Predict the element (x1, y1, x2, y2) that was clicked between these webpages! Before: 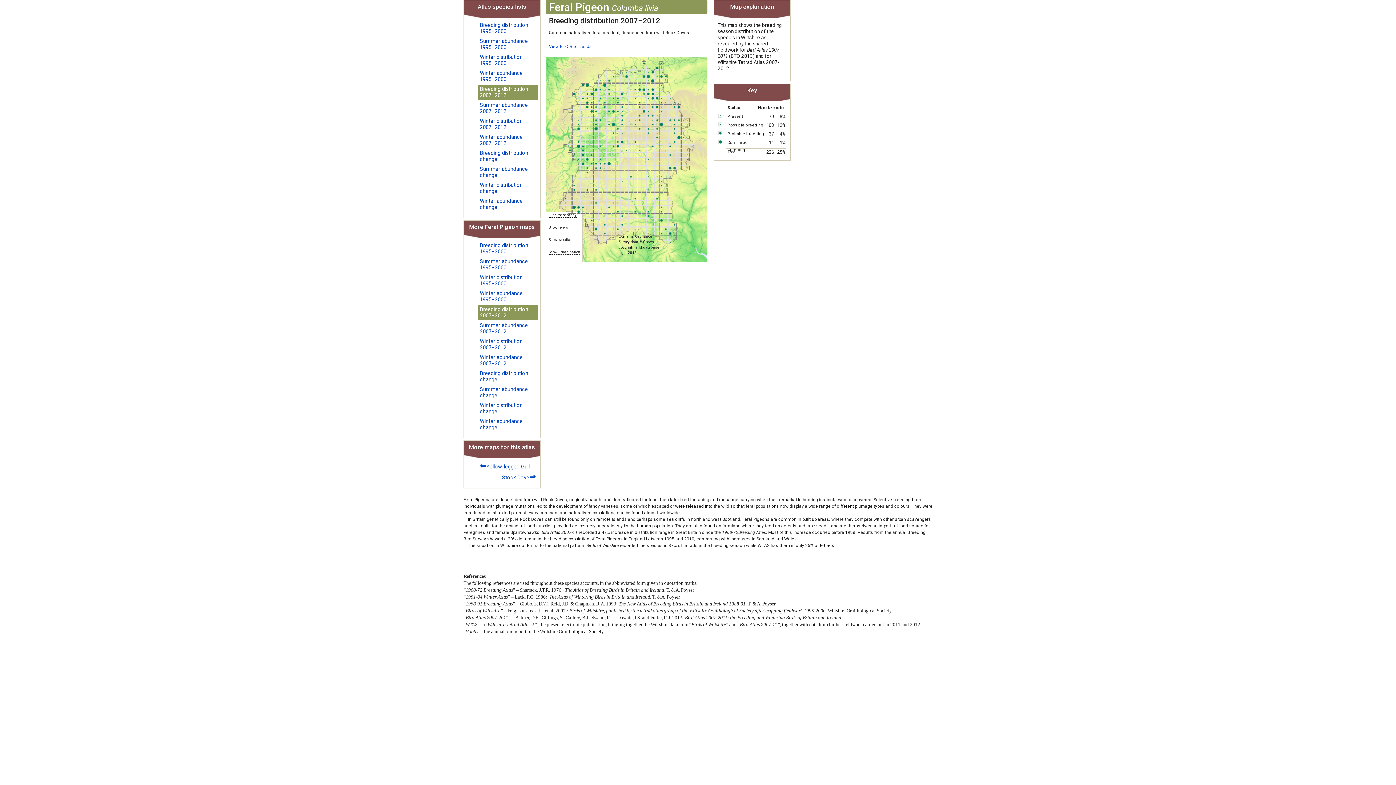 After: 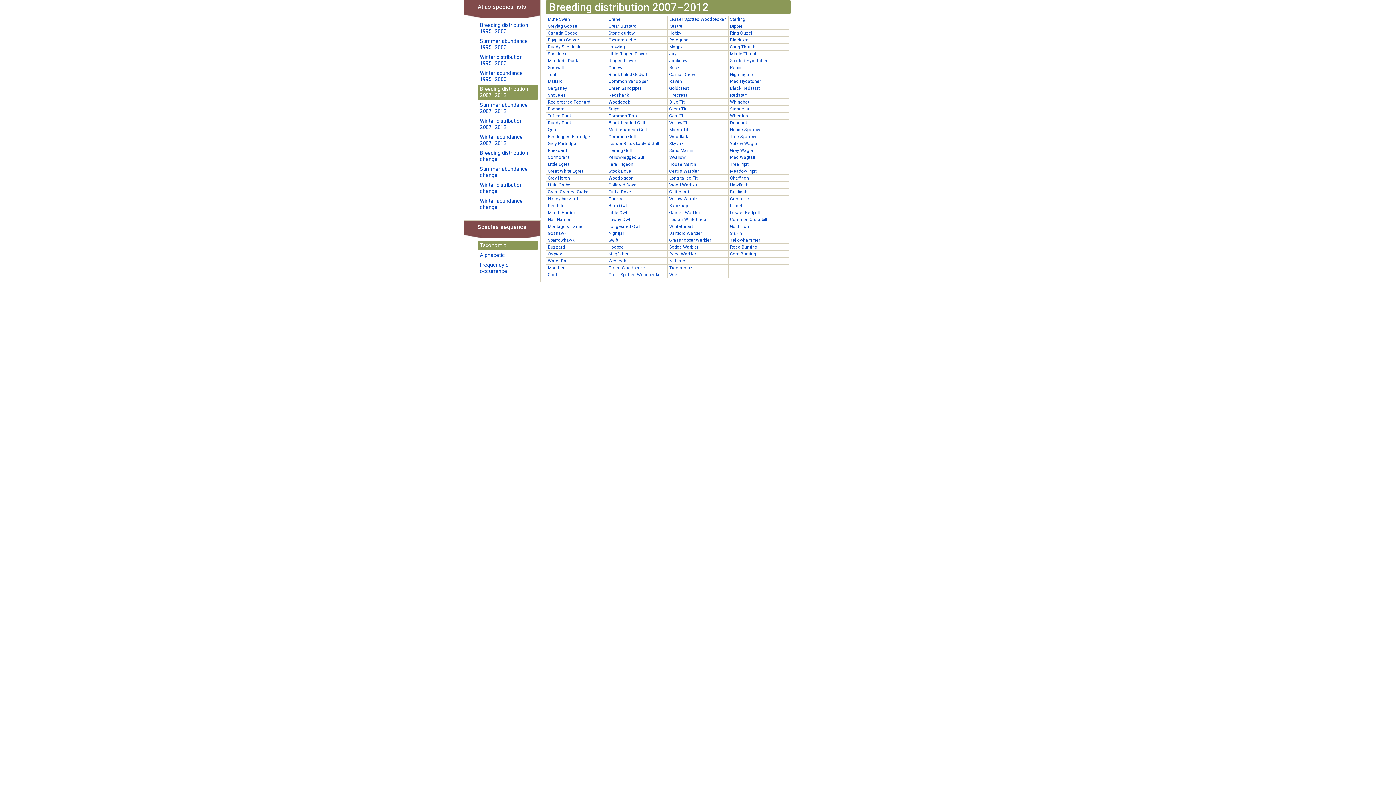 Action: bbox: (477, 84, 538, 100) label: Breeding distribution 2007–2012